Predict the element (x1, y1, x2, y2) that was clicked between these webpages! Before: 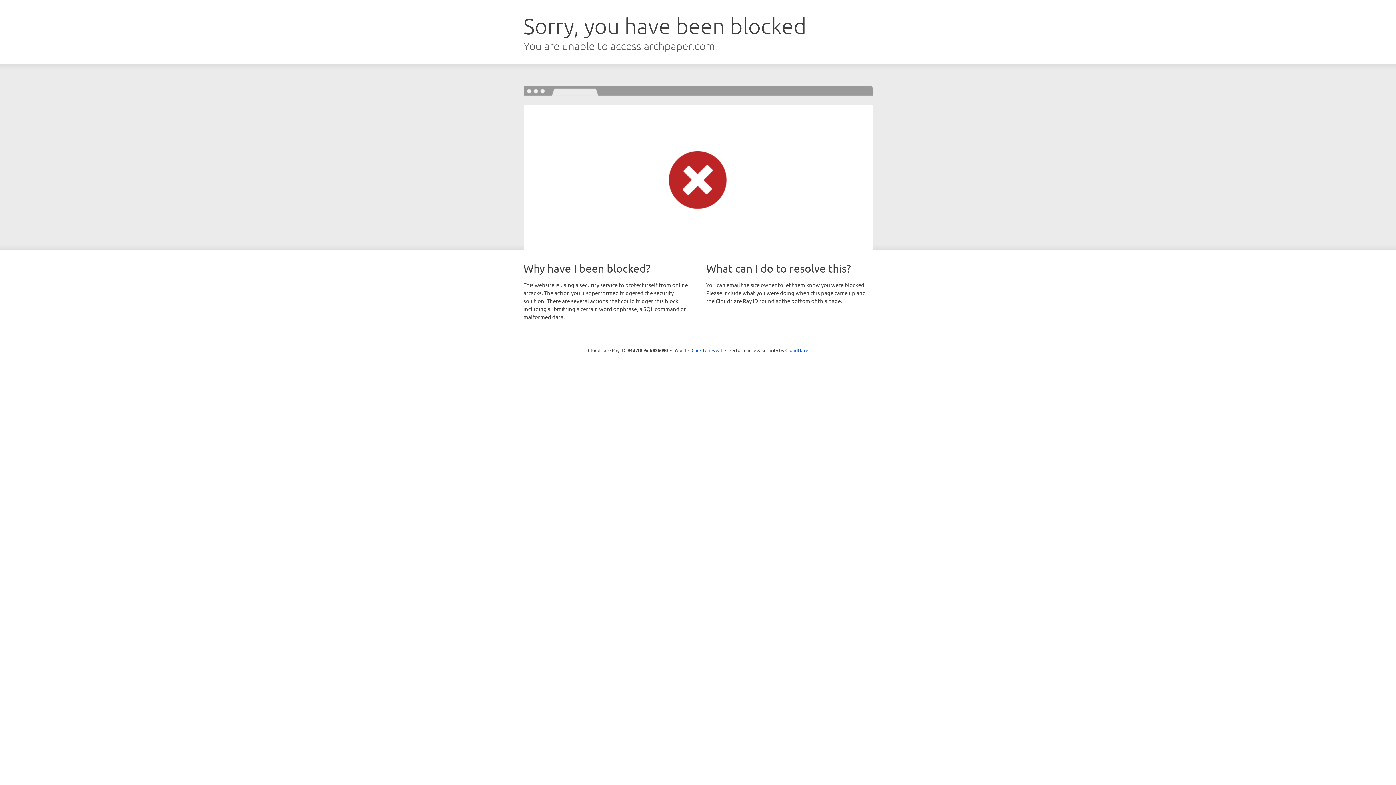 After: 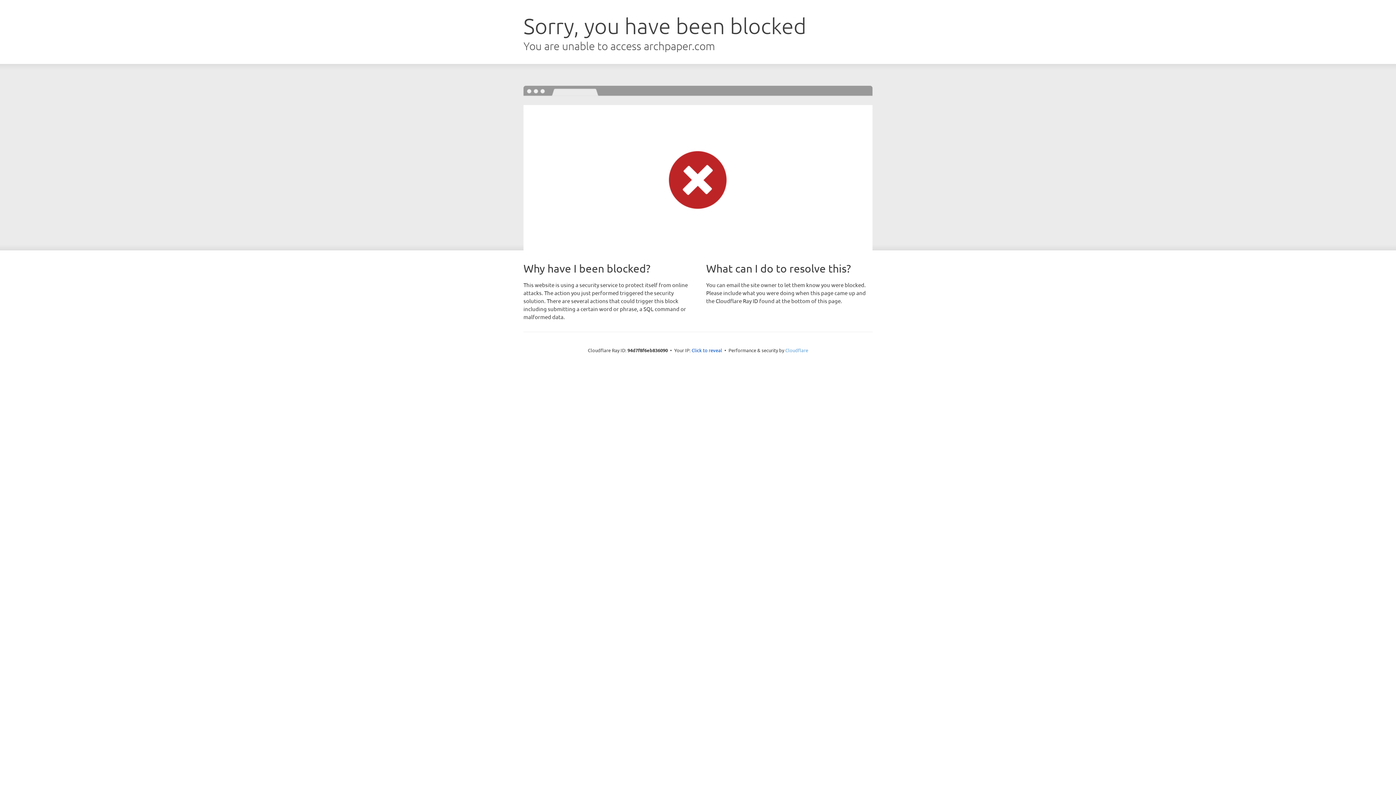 Action: label: Cloudflare bbox: (785, 347, 808, 353)